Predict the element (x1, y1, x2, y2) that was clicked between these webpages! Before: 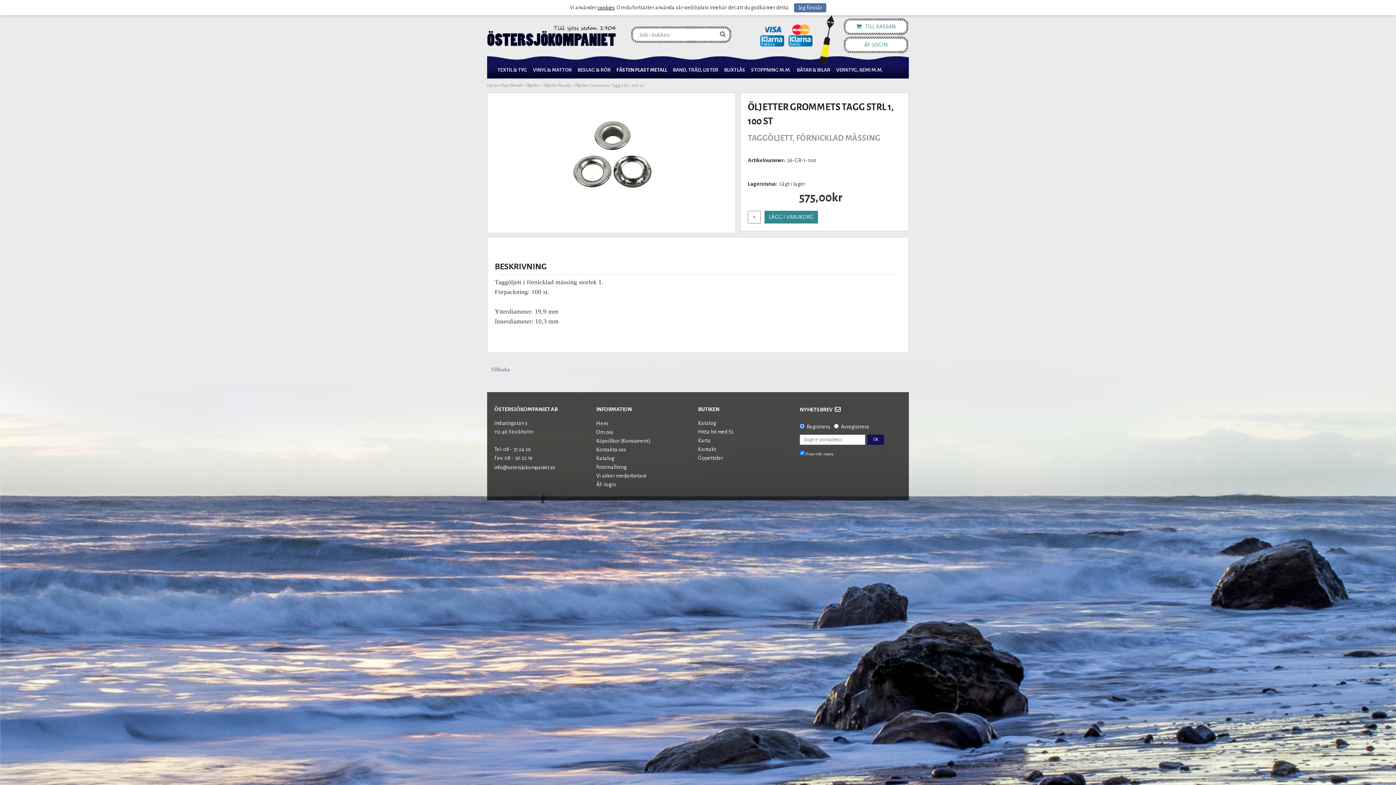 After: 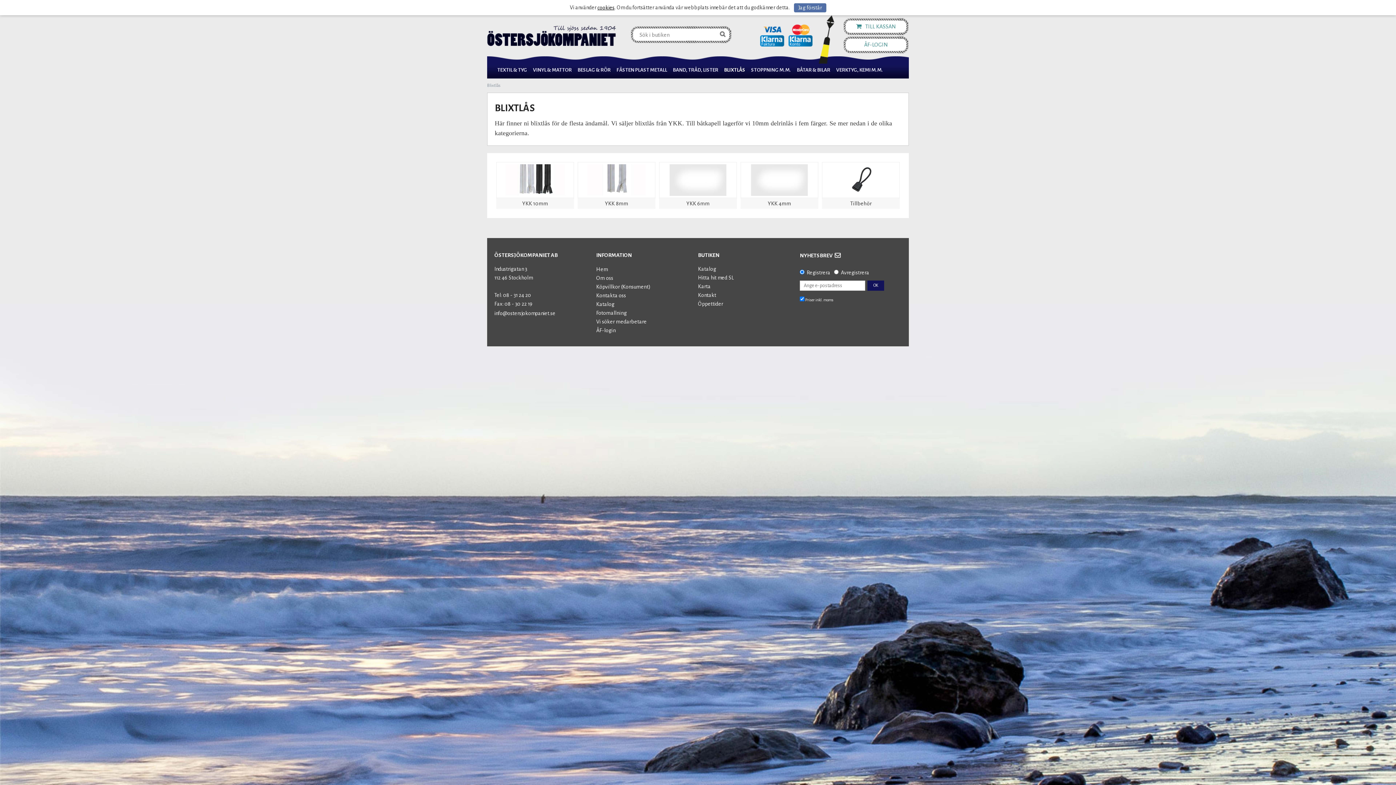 Action: bbox: (721, 63, 748, 76) label: BLIXTLÅS